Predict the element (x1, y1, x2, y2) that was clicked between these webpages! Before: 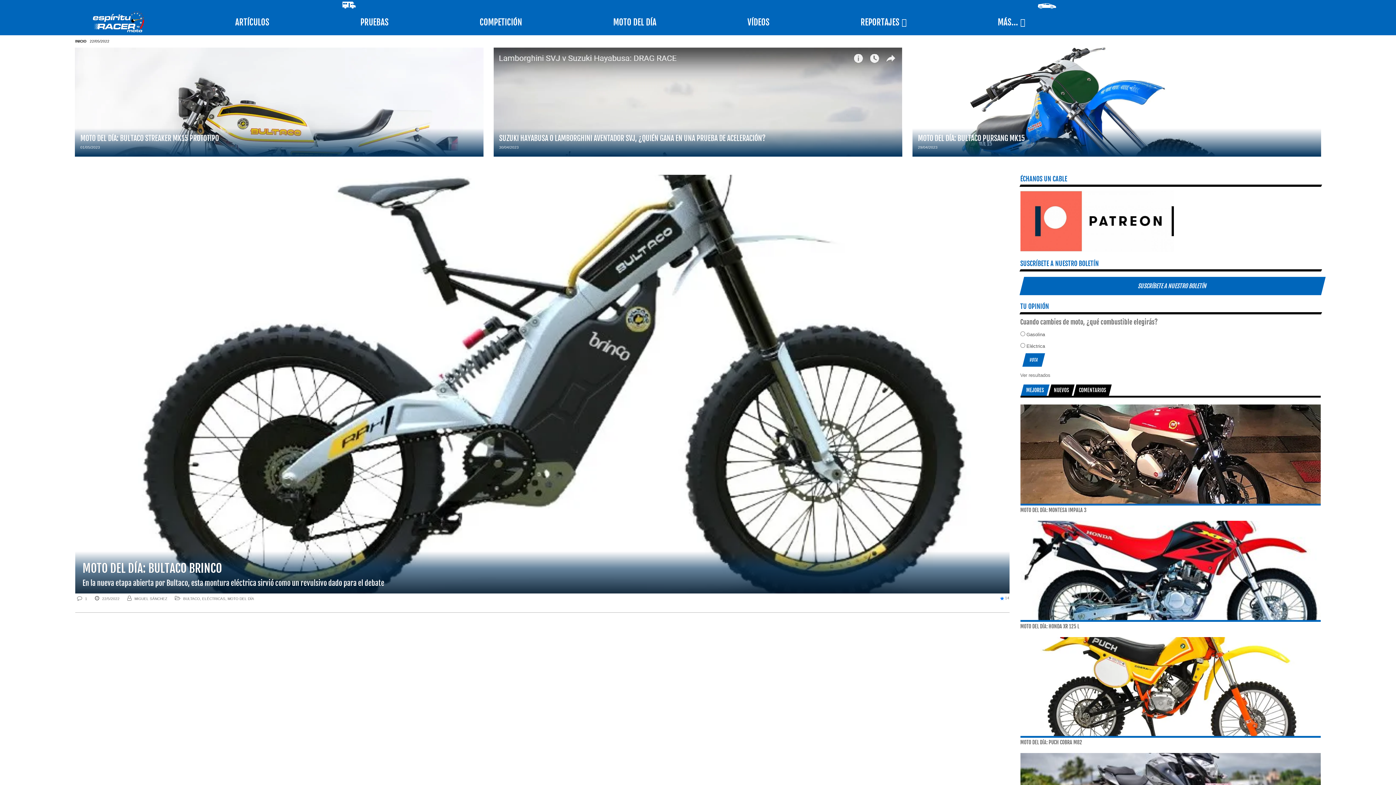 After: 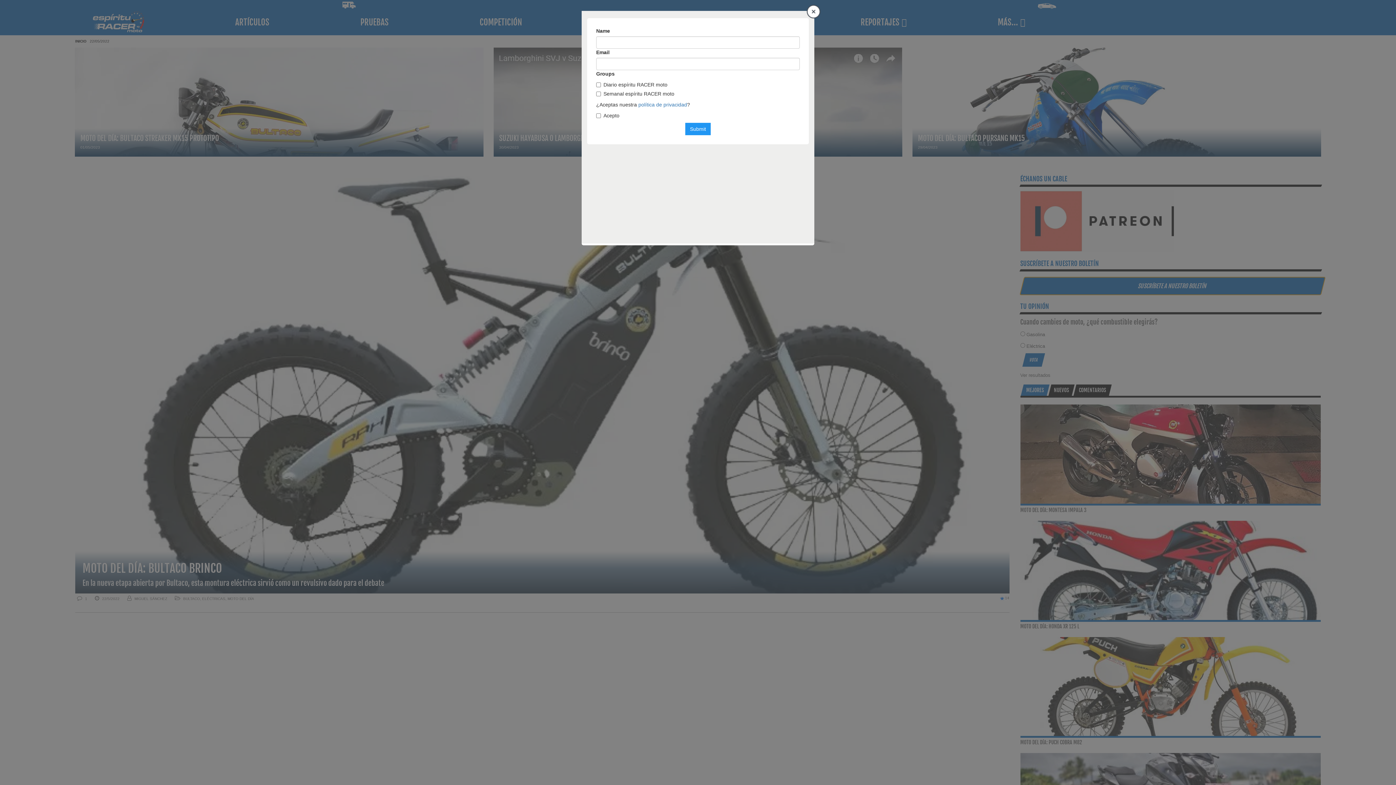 Action: label: SUSCRÍBETE A NUESTRO BOLETÍN bbox: (1019, 277, 1325, 295)